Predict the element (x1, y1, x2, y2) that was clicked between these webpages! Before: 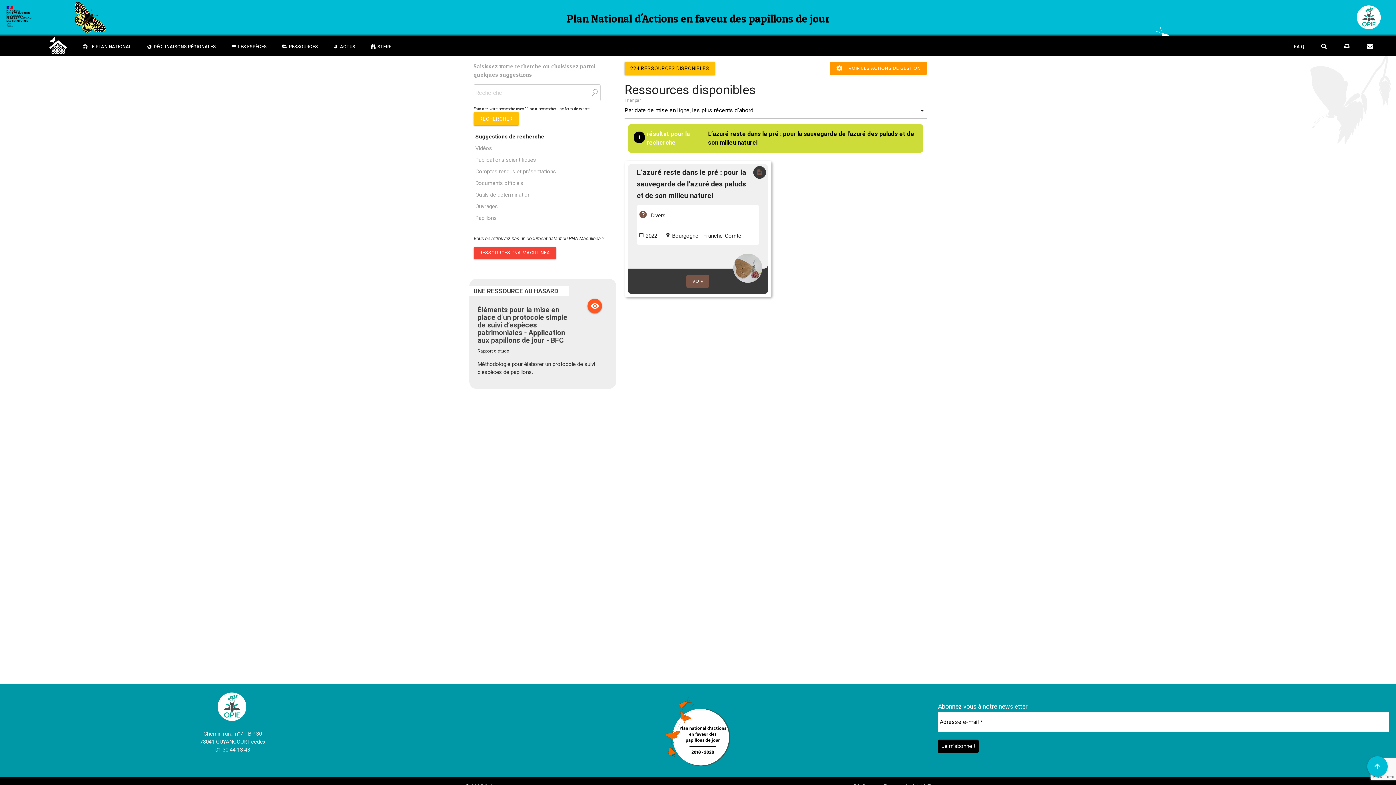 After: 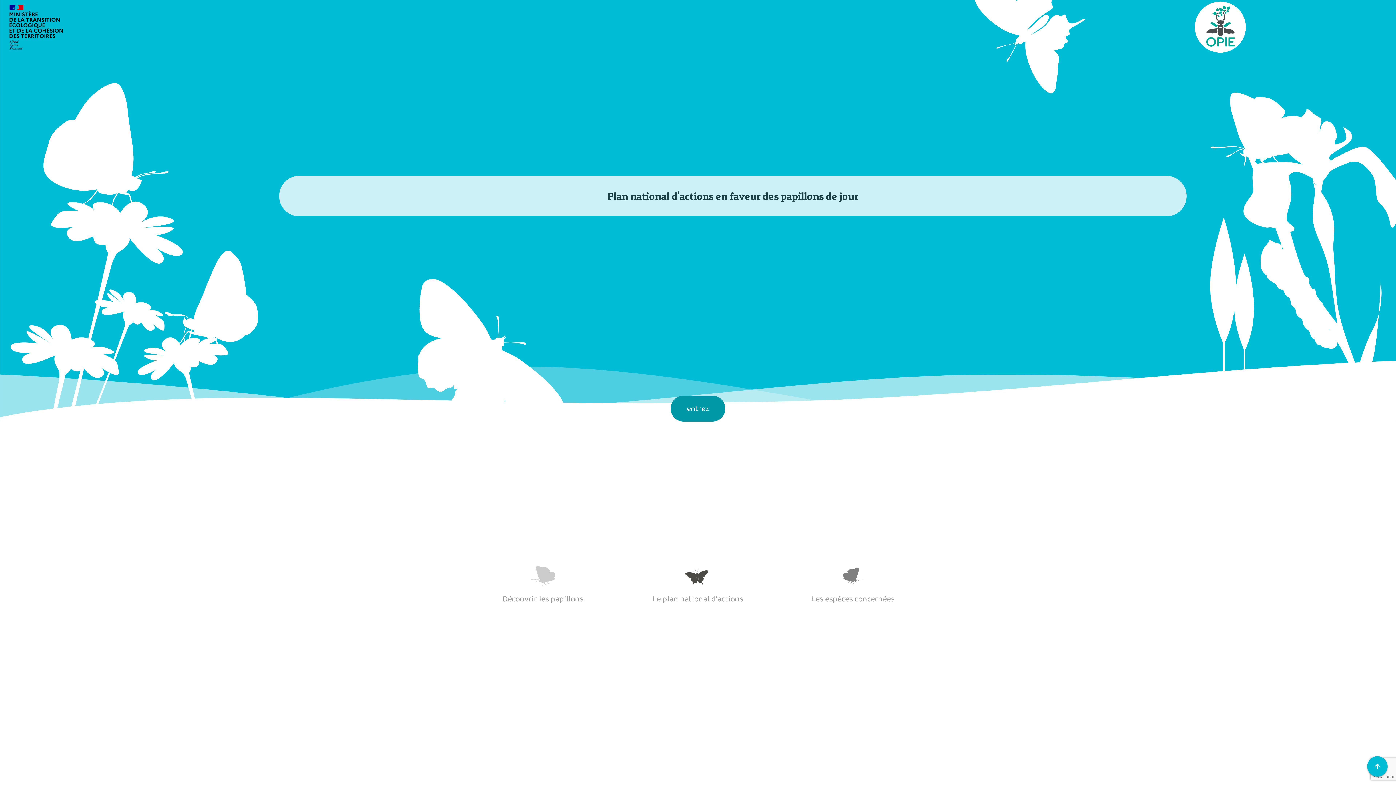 Action: bbox: (566, 14, 829, 21) label: Plan National d'Actions en faveur des papillons de jour